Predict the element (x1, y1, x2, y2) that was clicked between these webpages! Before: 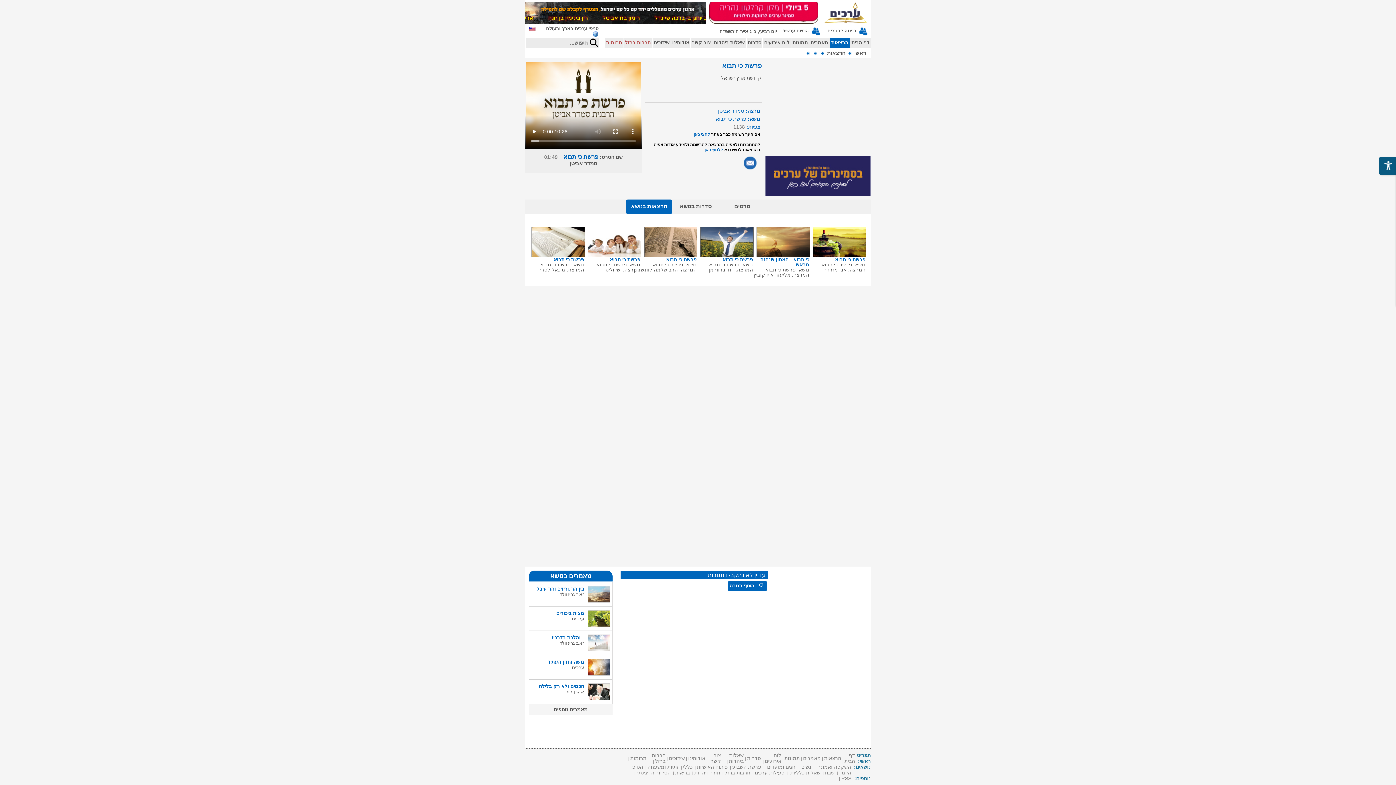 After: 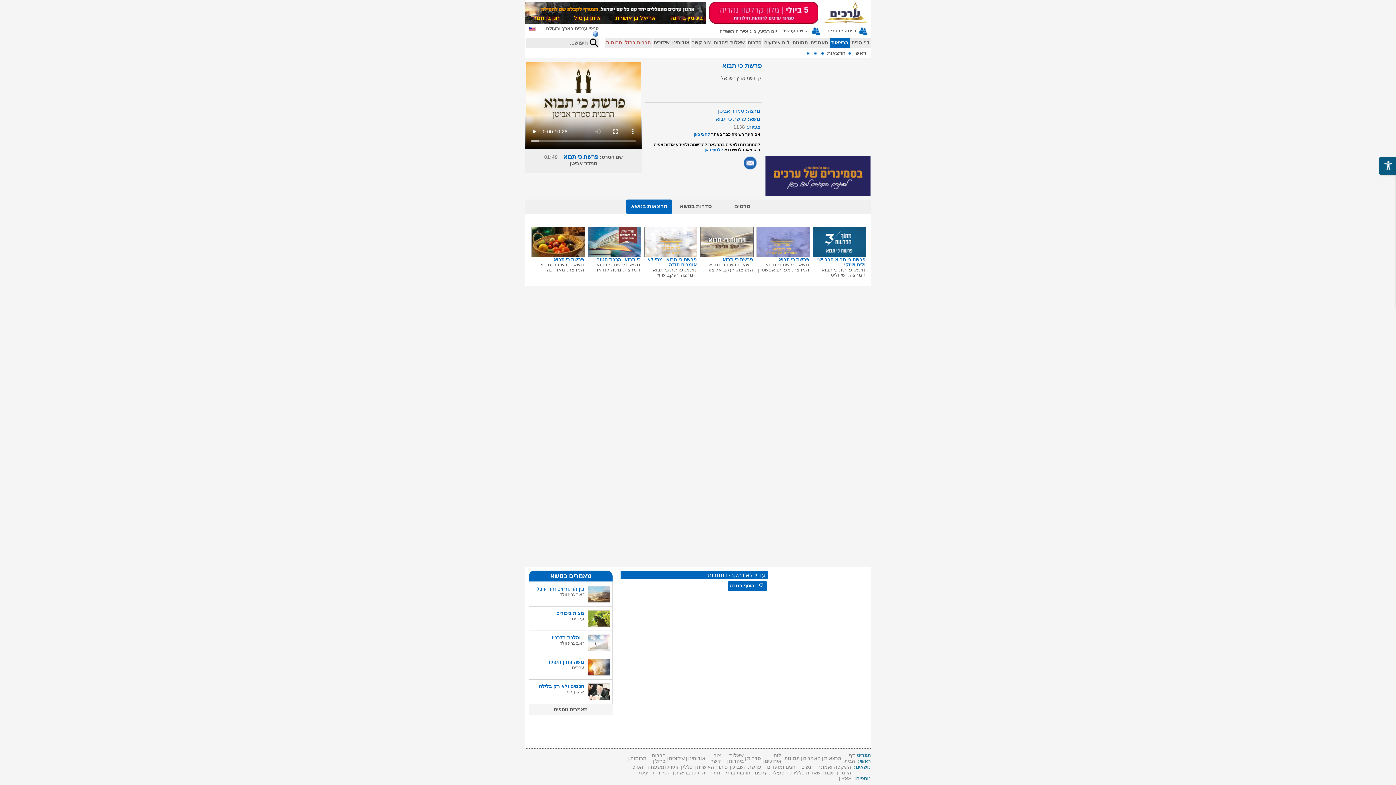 Action: bbox: (854, 217, 865, 225)